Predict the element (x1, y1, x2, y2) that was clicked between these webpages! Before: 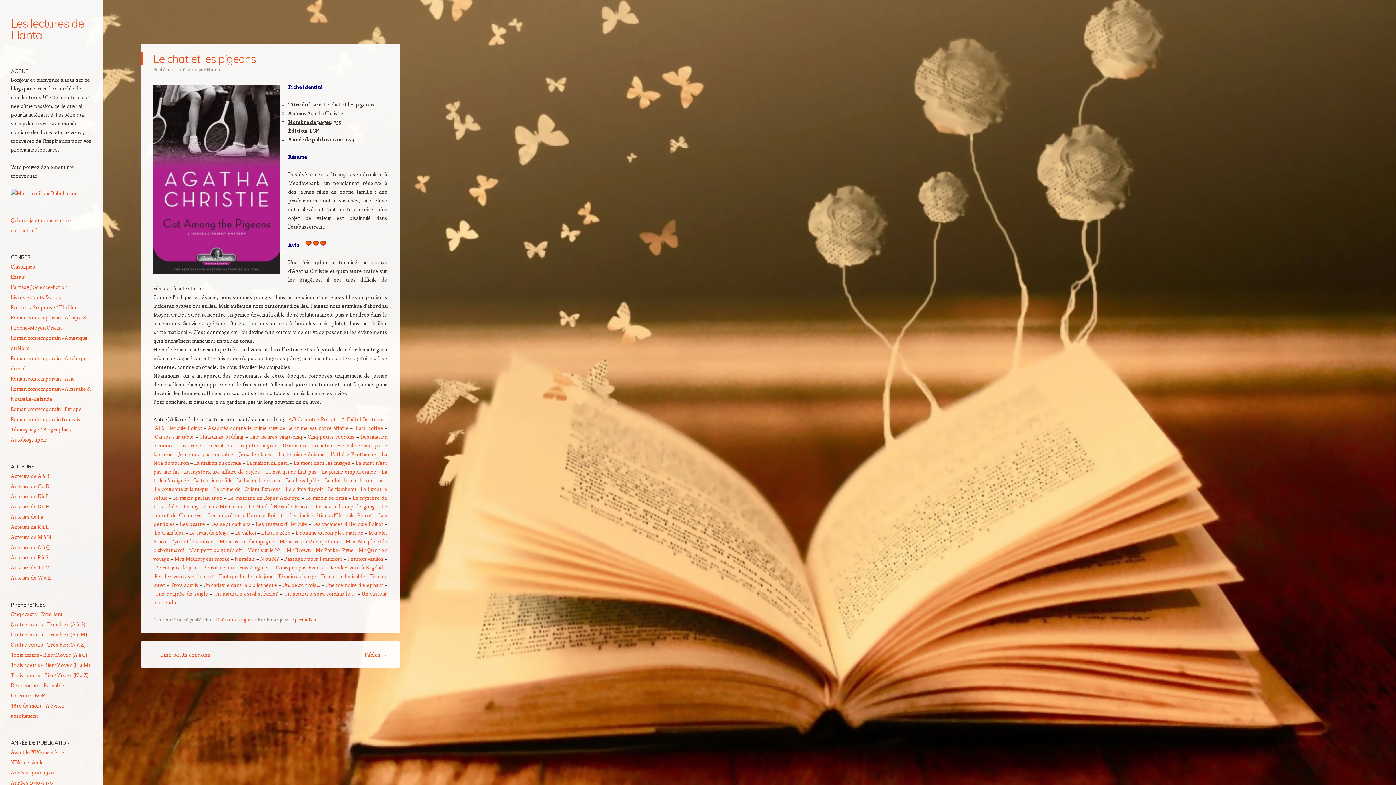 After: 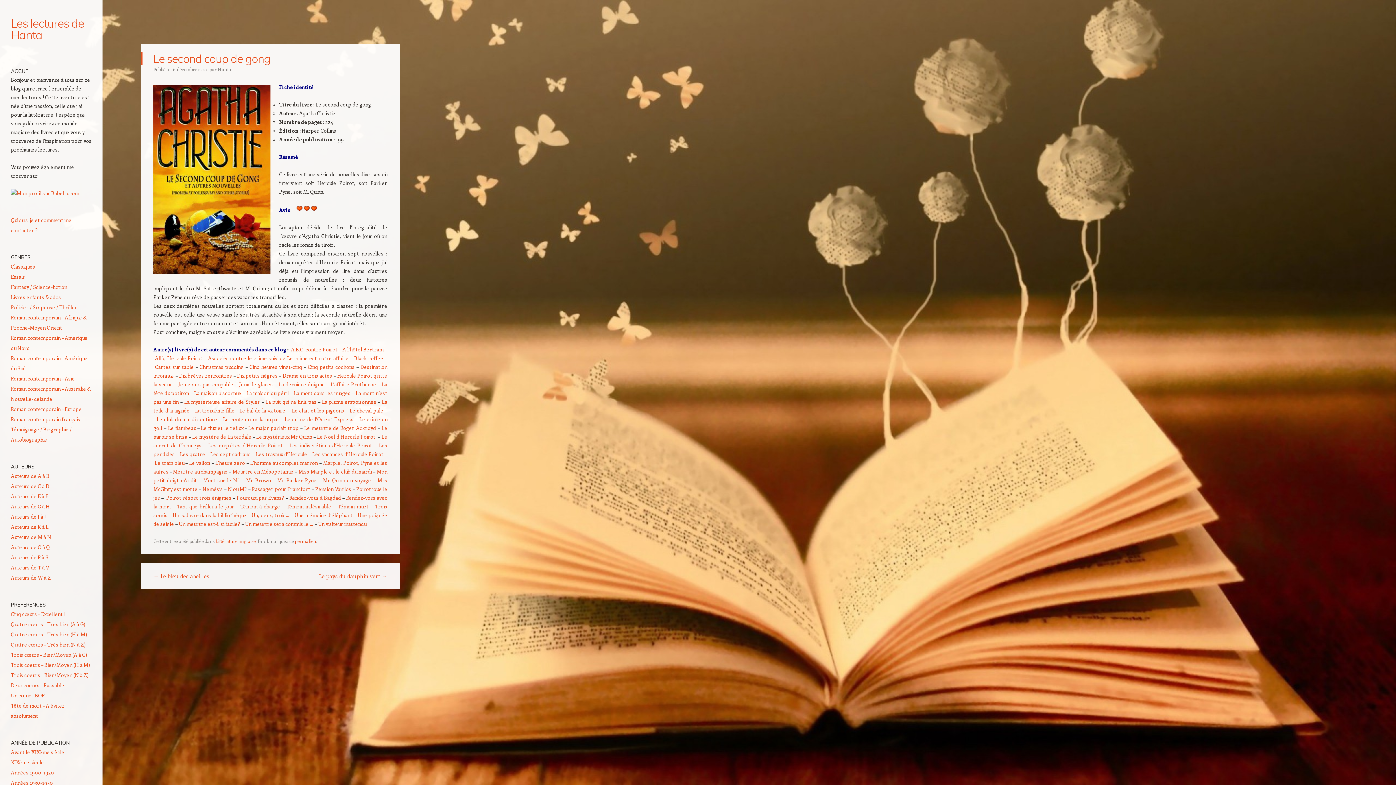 Action: label: Le second coup de gong bbox: (315, 503, 375, 510)